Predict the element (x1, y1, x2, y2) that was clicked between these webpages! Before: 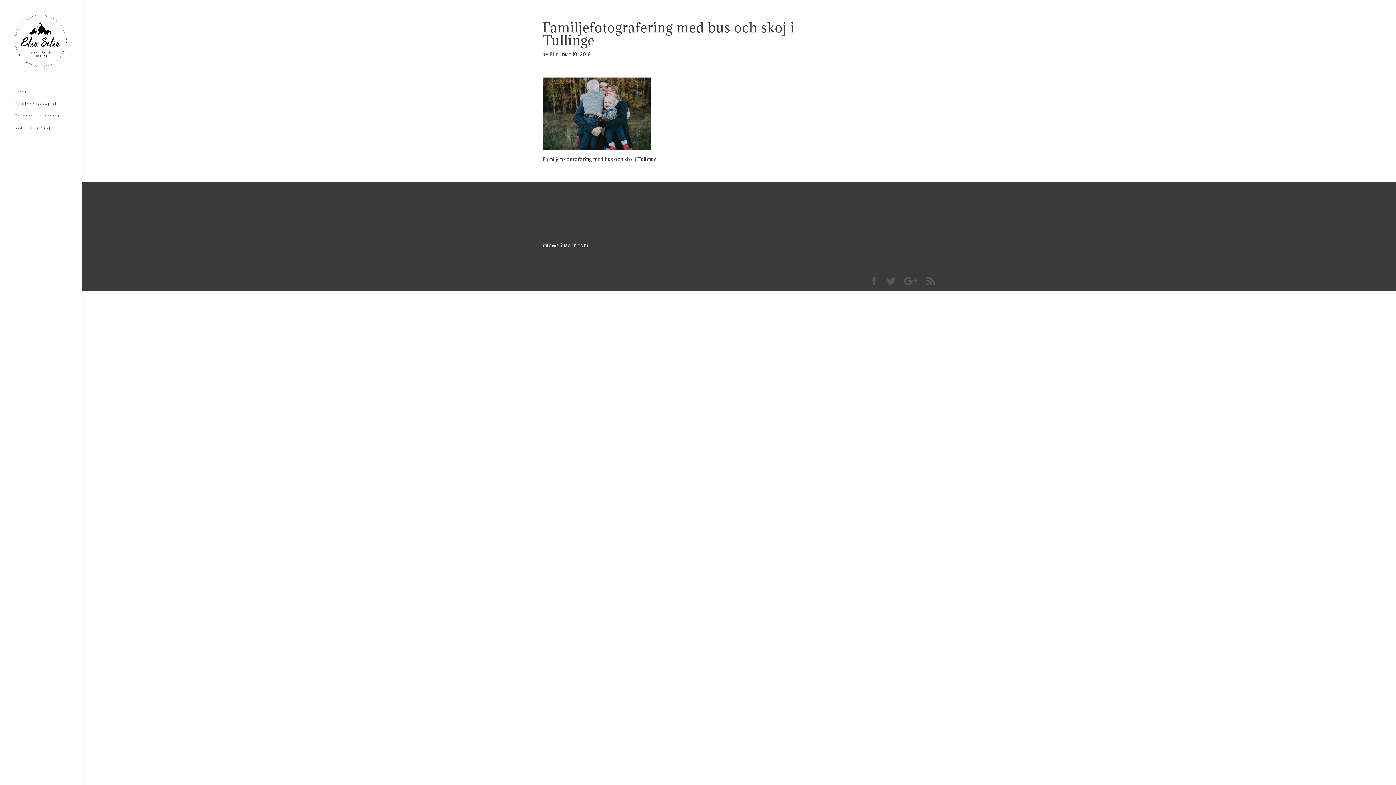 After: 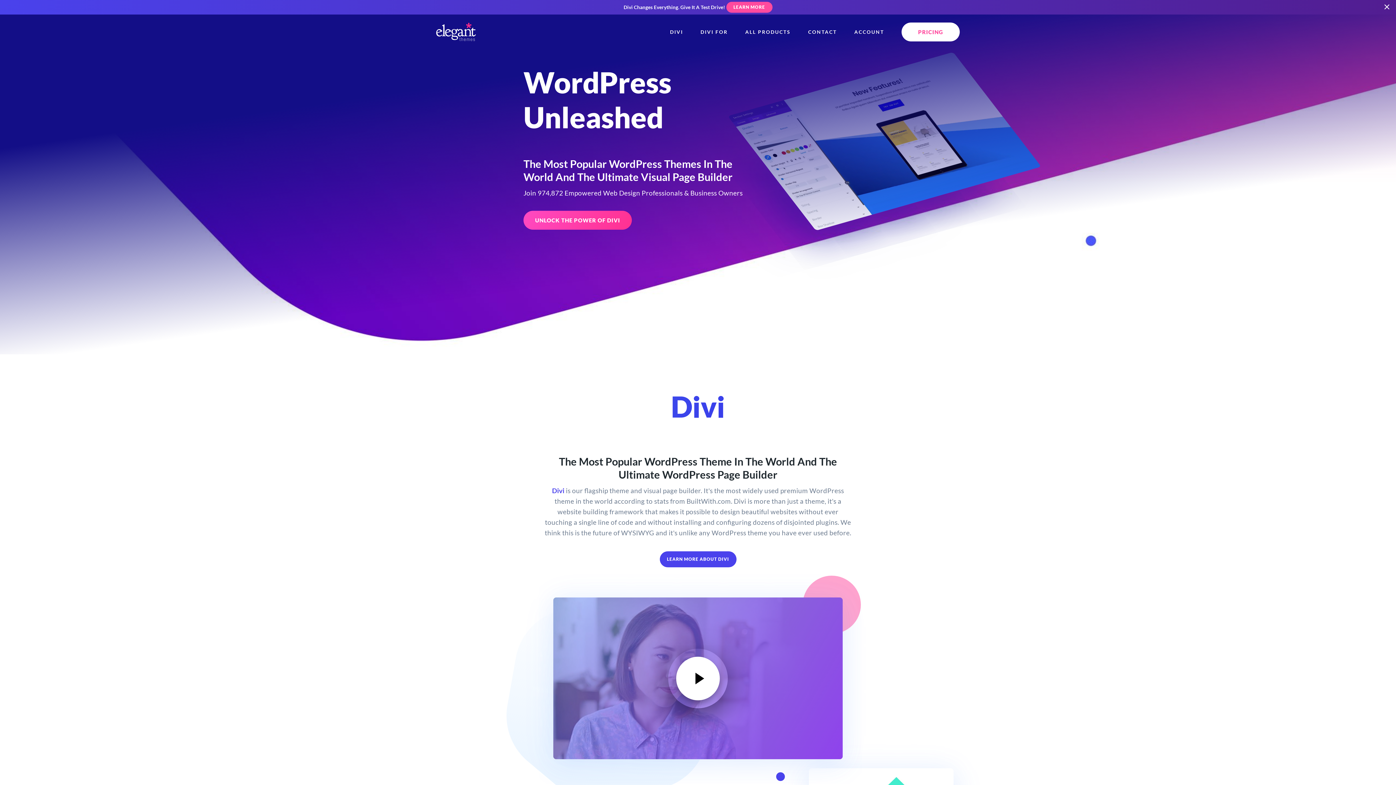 Action: label: Elegant Themes bbox: (573, 277, 611, 284)